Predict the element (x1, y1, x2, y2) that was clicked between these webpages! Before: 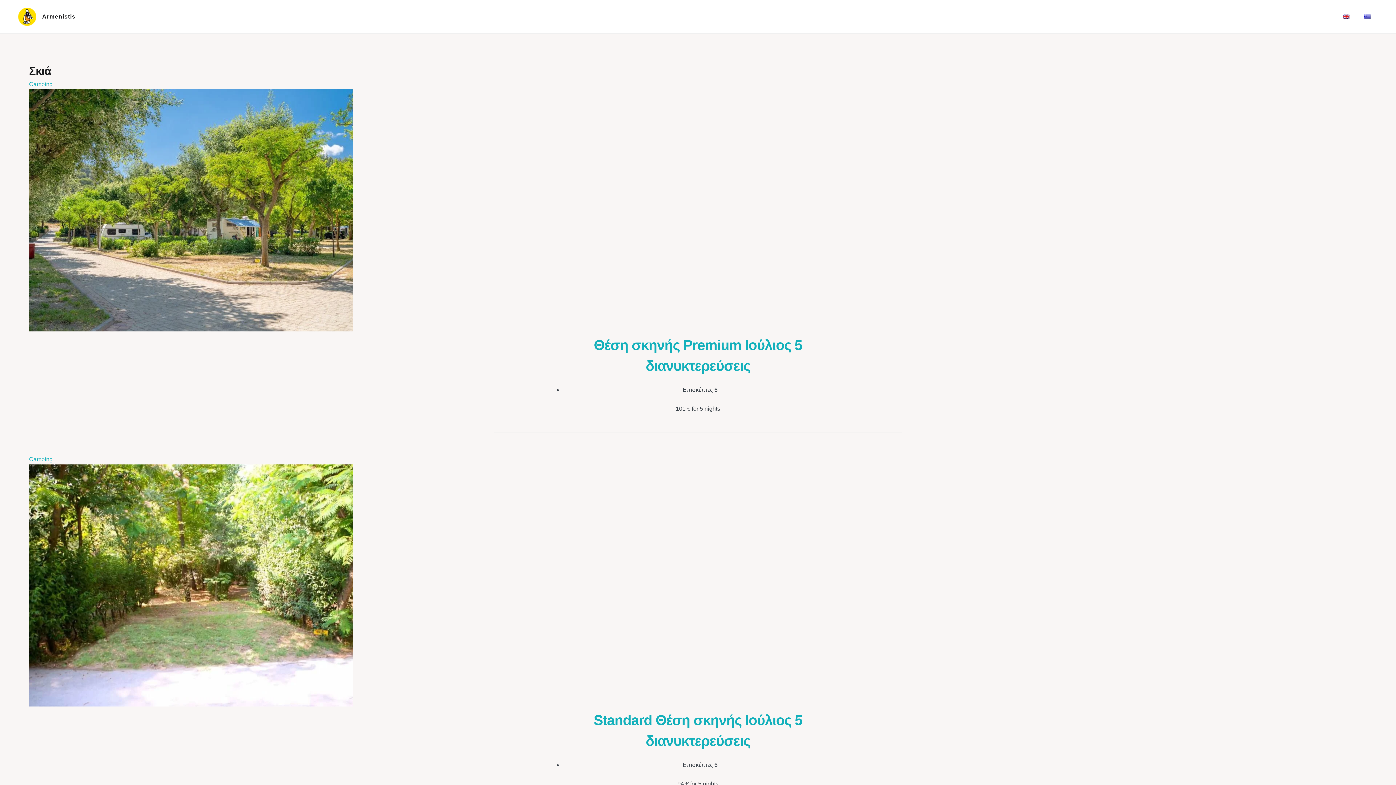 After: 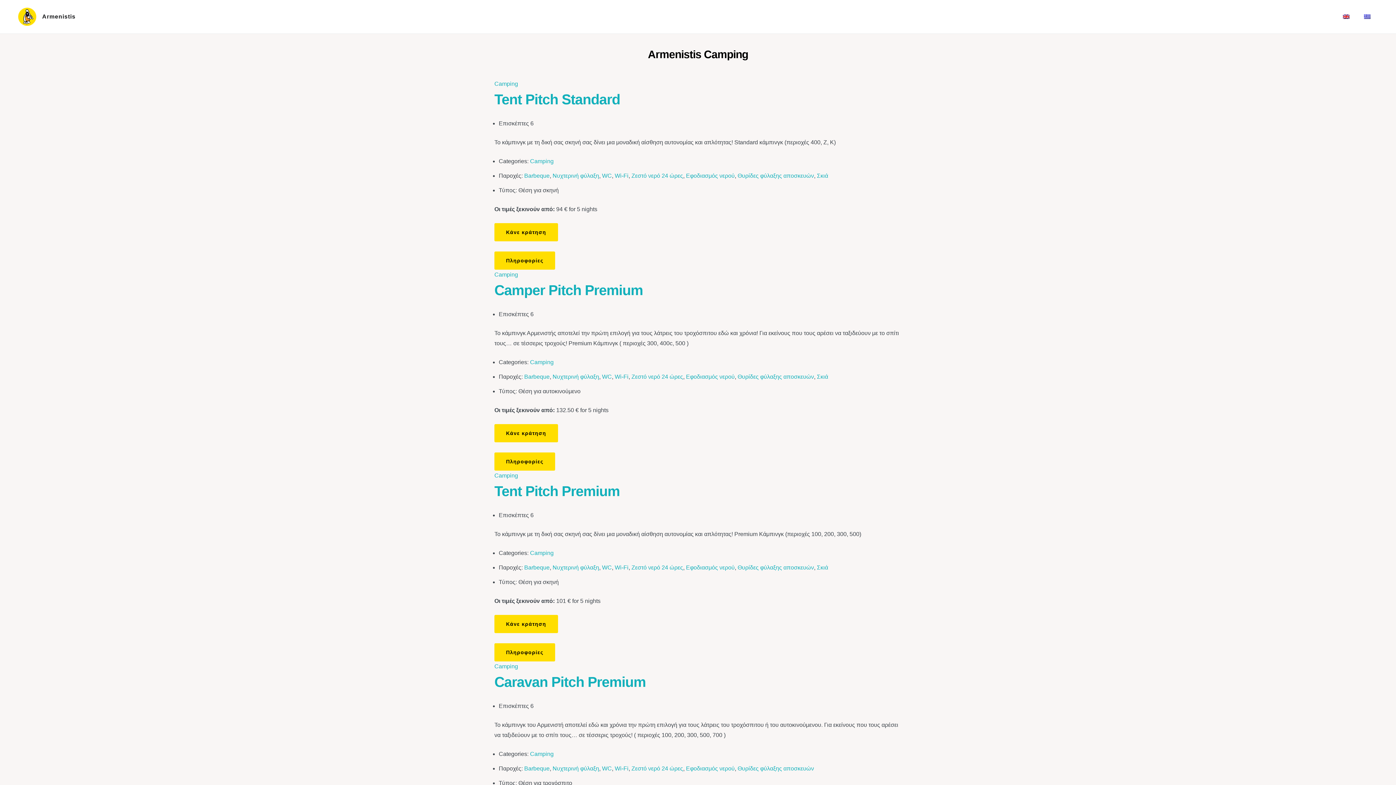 Action: label: Camping bbox: (29, 456, 52, 462)